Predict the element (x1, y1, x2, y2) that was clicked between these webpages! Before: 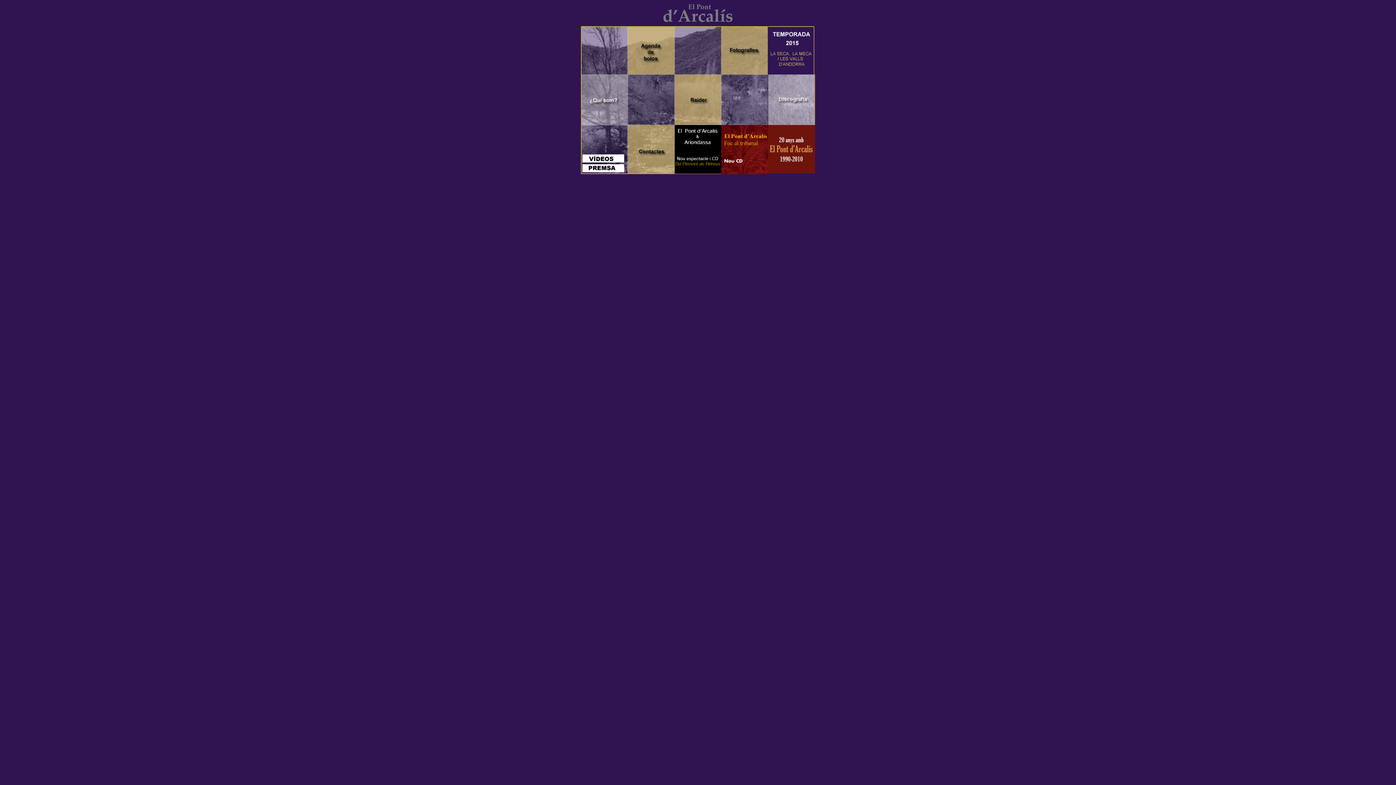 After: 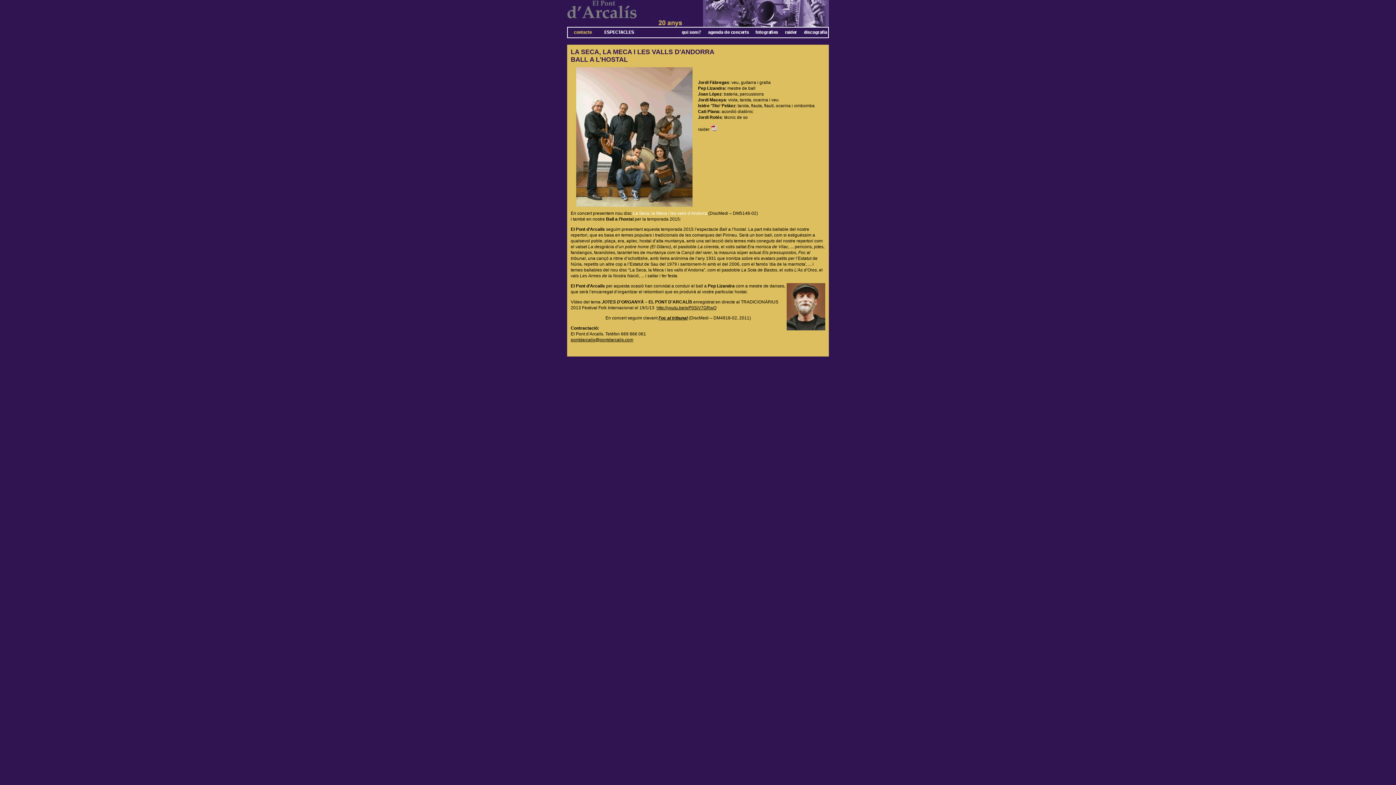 Action: bbox: (768, 69, 814, 75)